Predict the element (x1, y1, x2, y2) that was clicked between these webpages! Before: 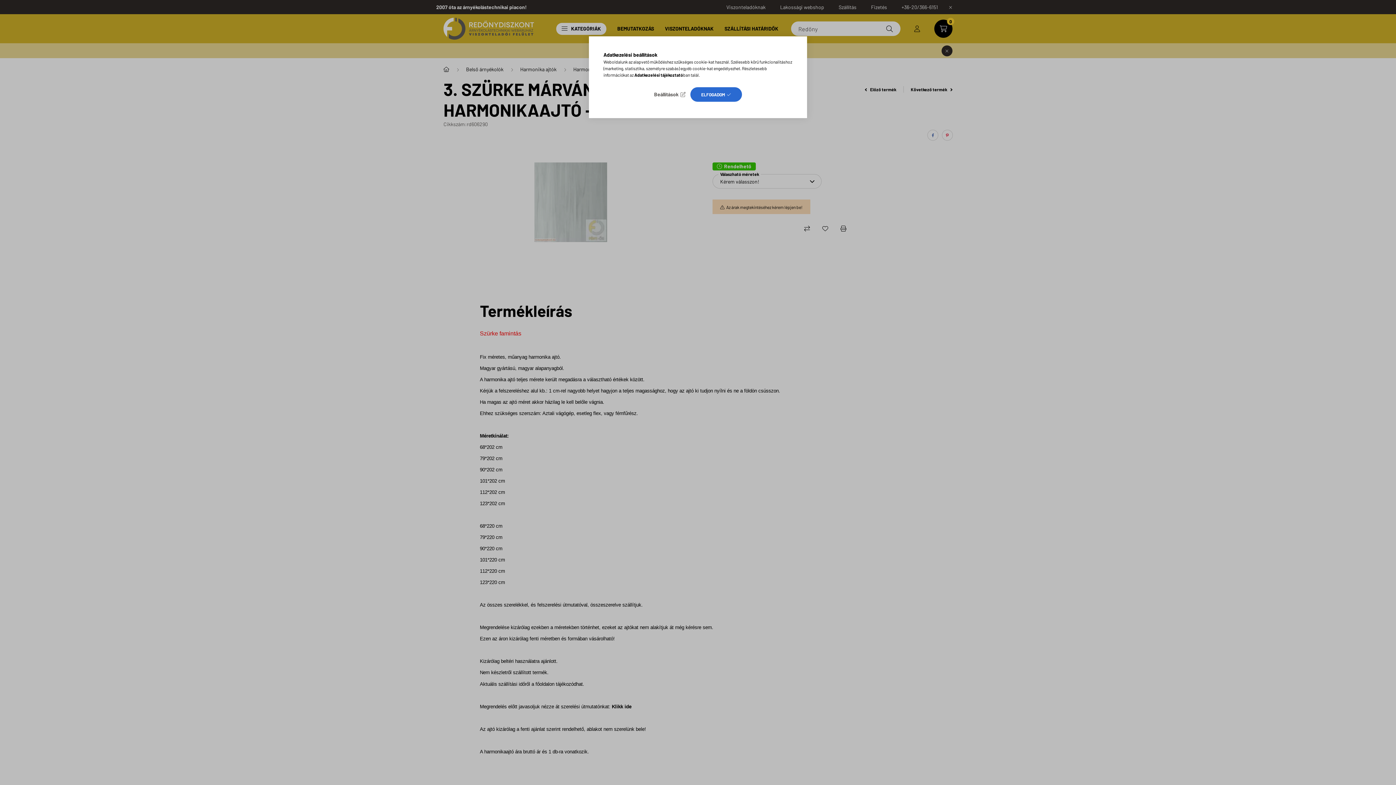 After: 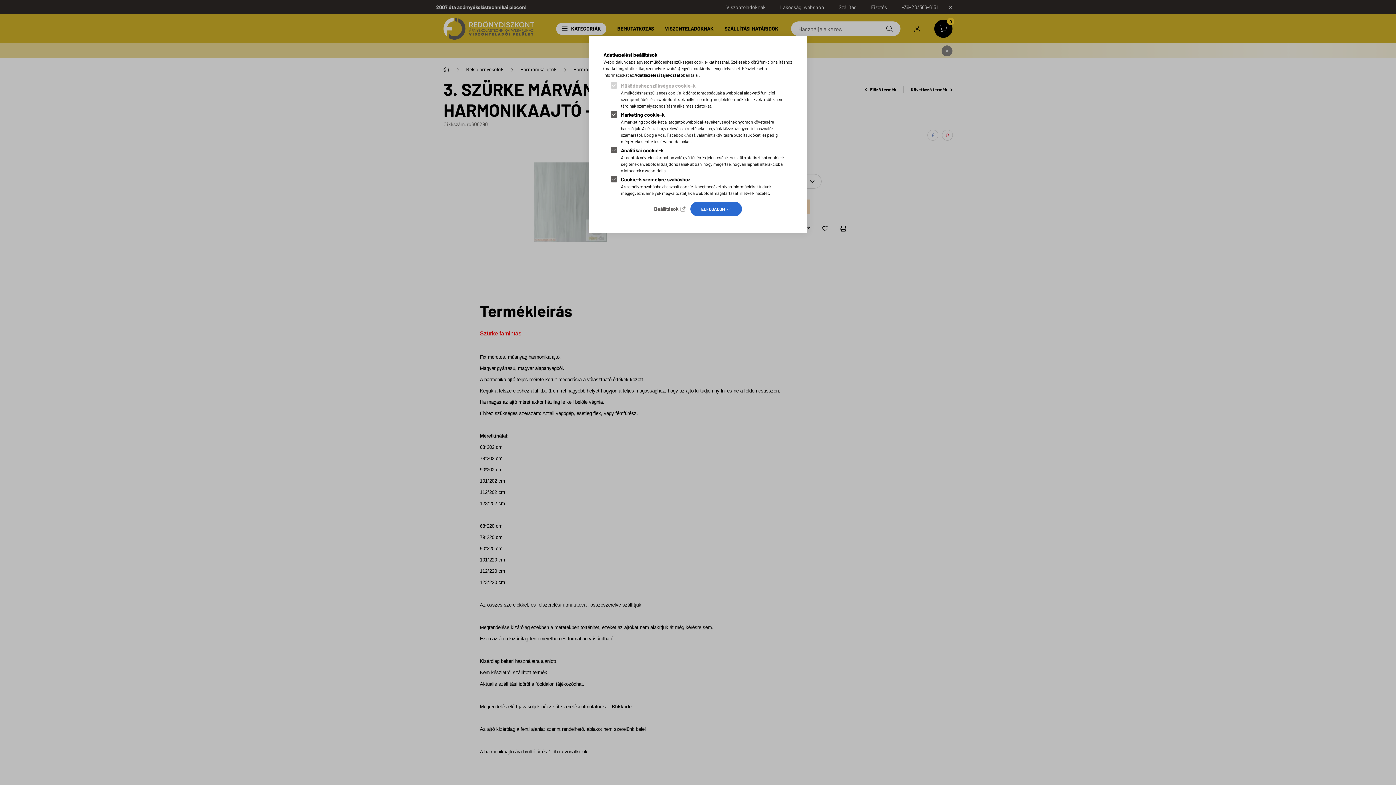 Action: bbox: (654, 89, 685, 99) label: Beállítások